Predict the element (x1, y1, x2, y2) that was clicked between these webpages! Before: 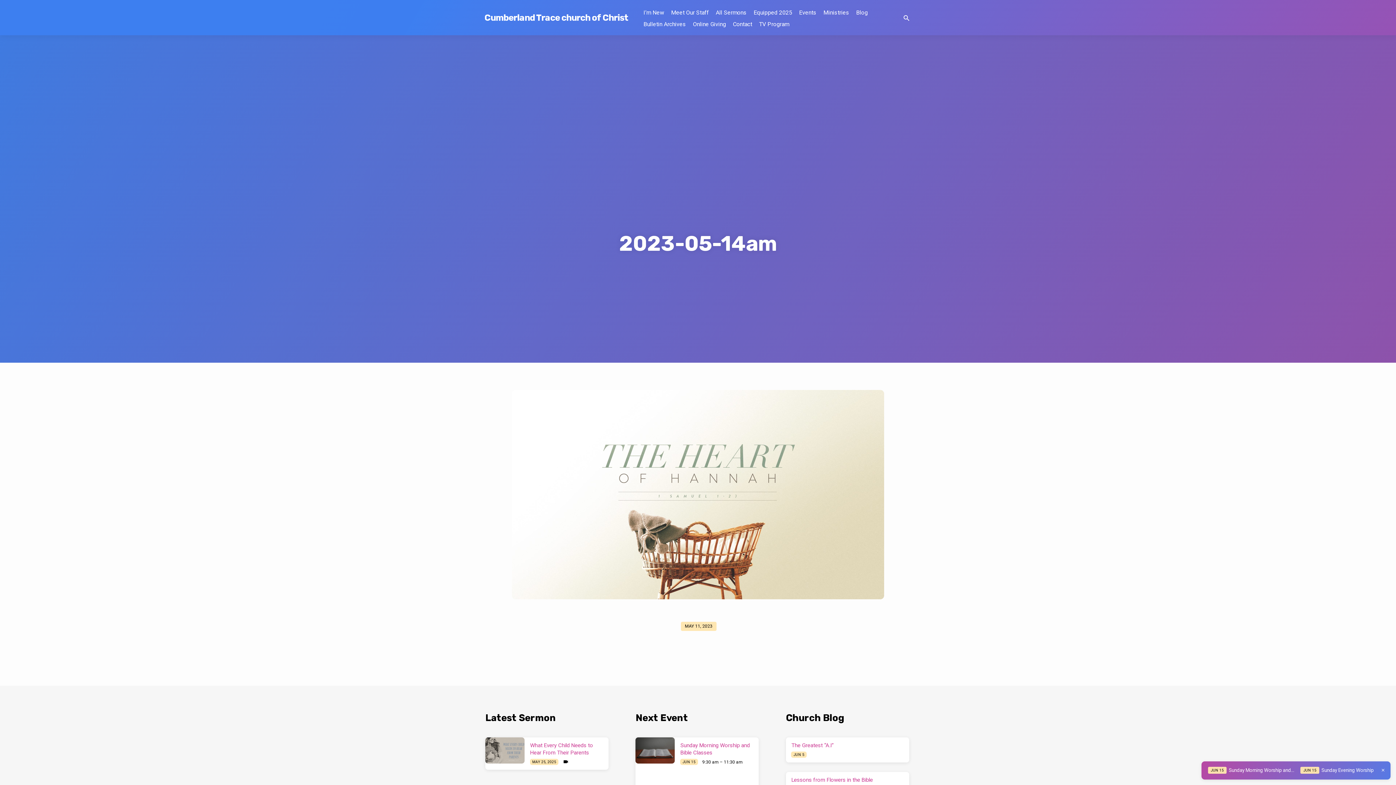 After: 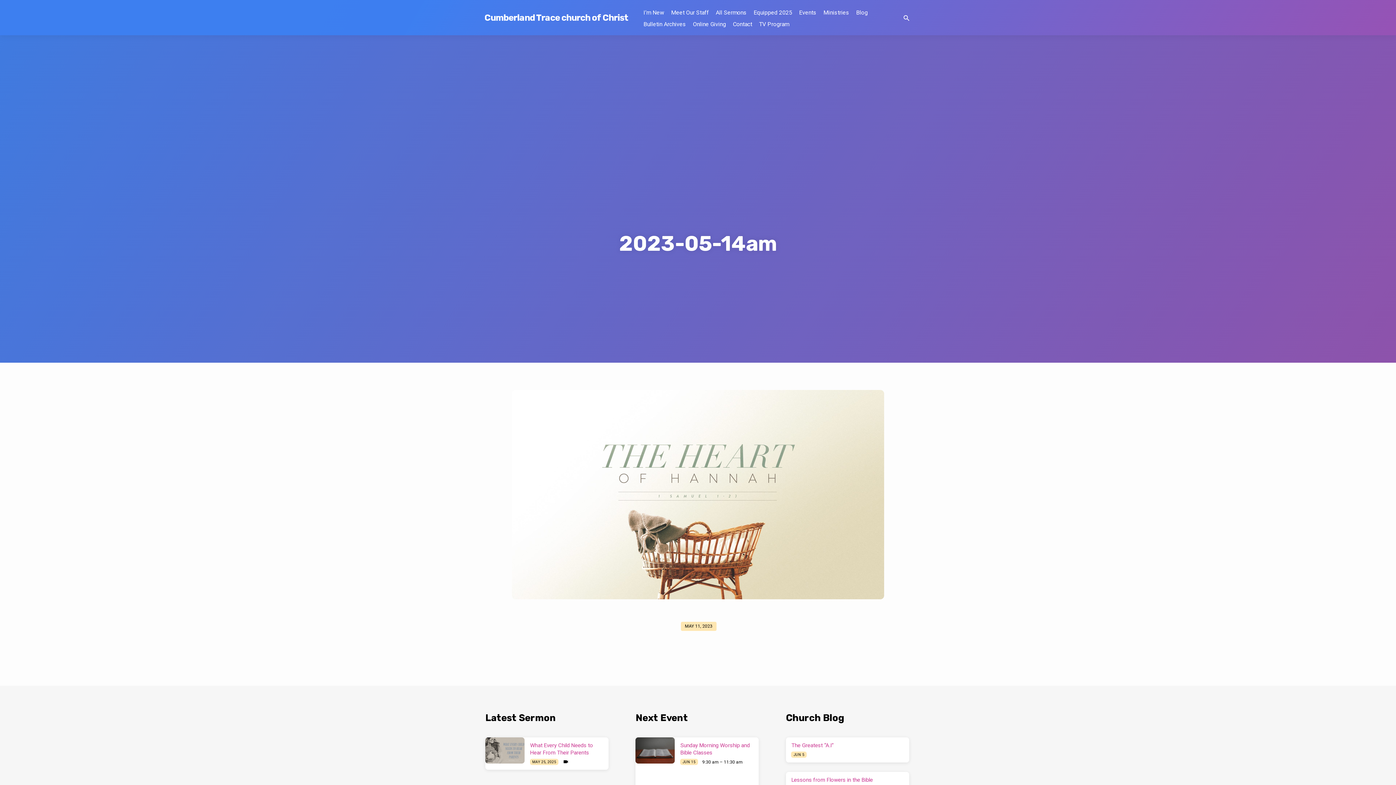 Action: bbox: (1381, 768, 1385, 773)